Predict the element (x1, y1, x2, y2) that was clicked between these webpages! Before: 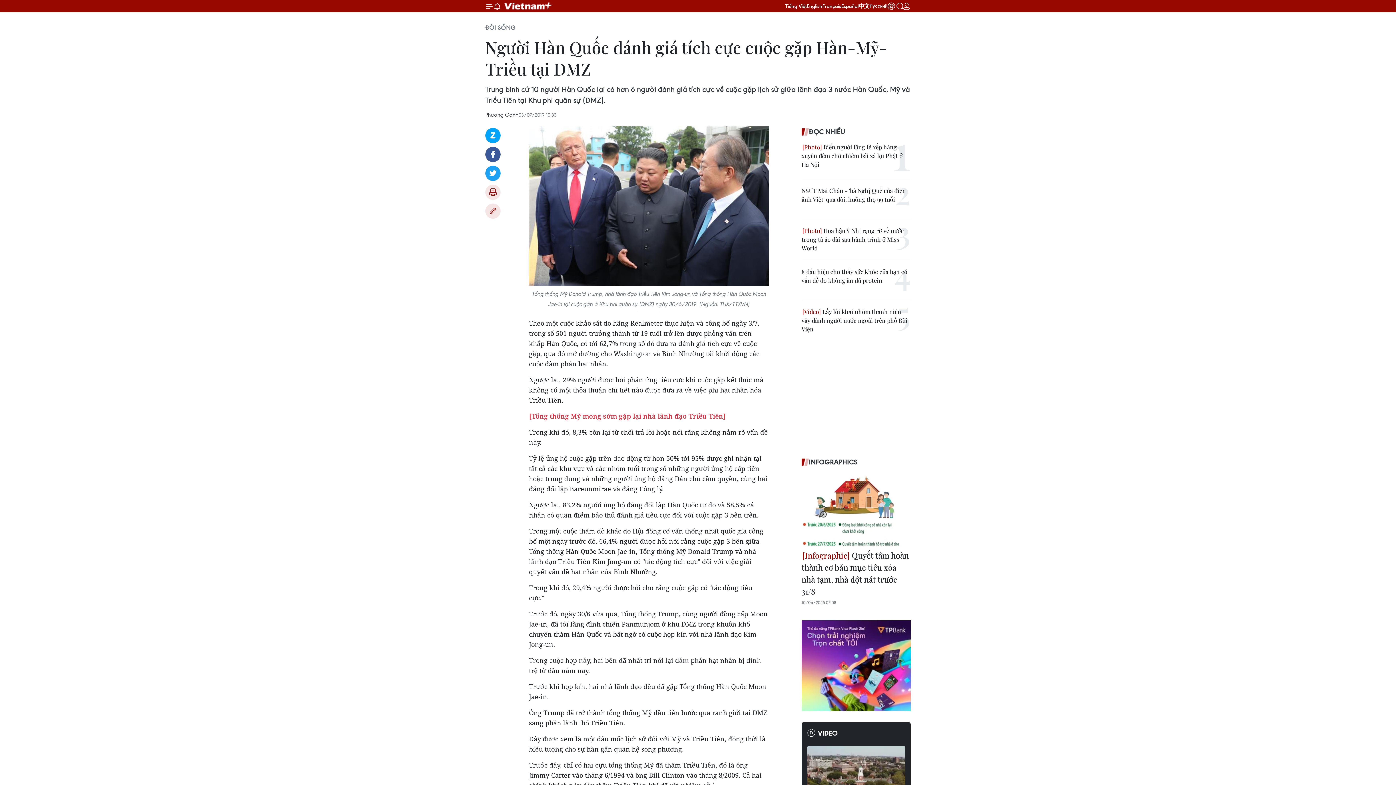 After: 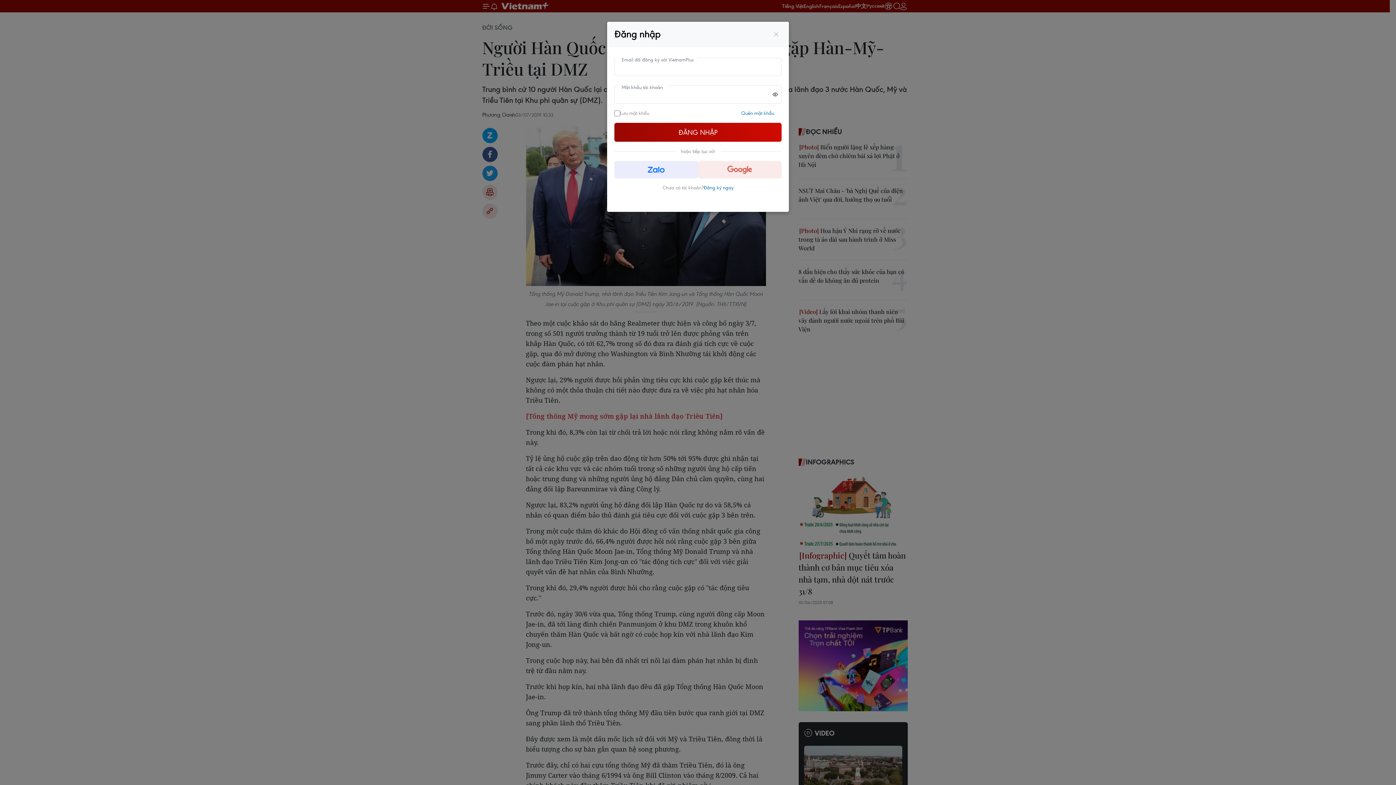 Action: bbox: (902, 2, 910, 10)